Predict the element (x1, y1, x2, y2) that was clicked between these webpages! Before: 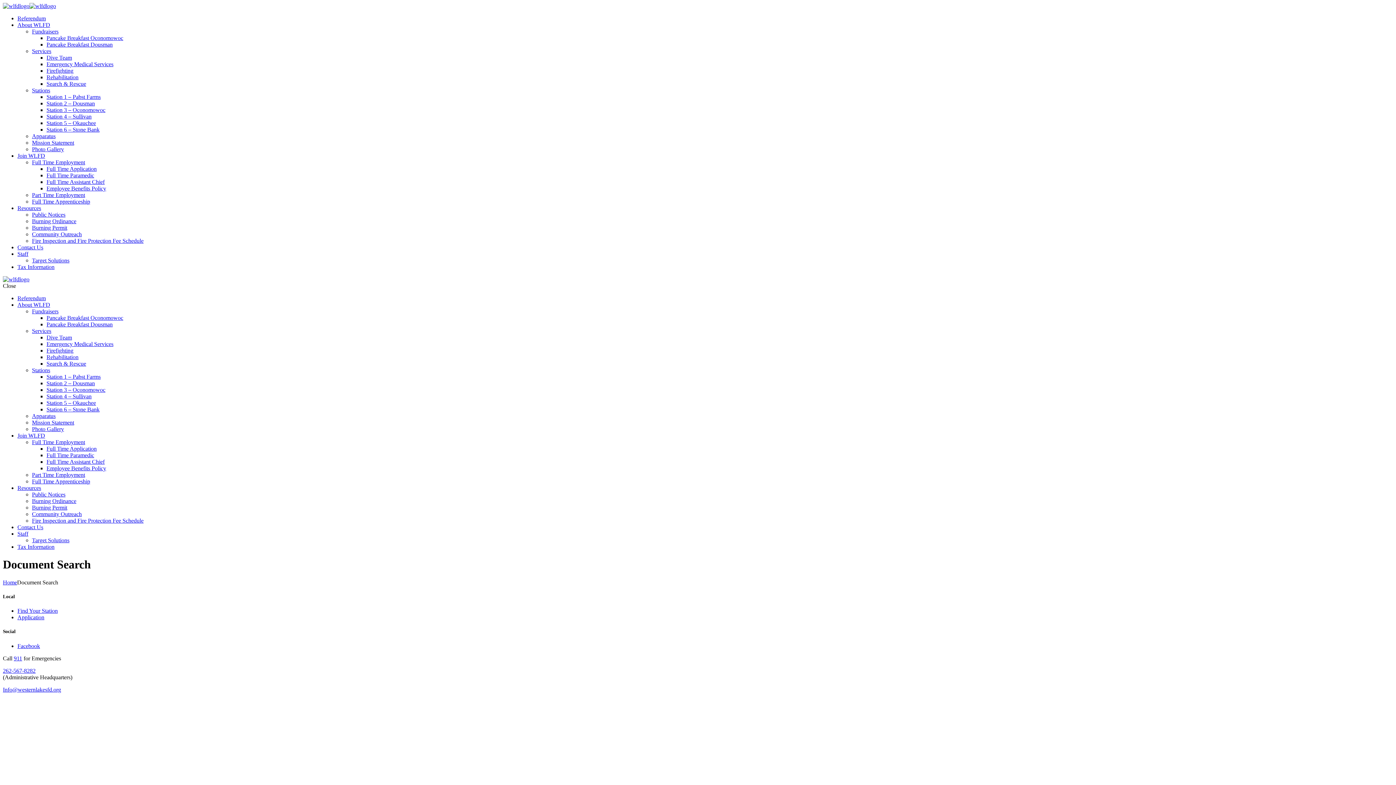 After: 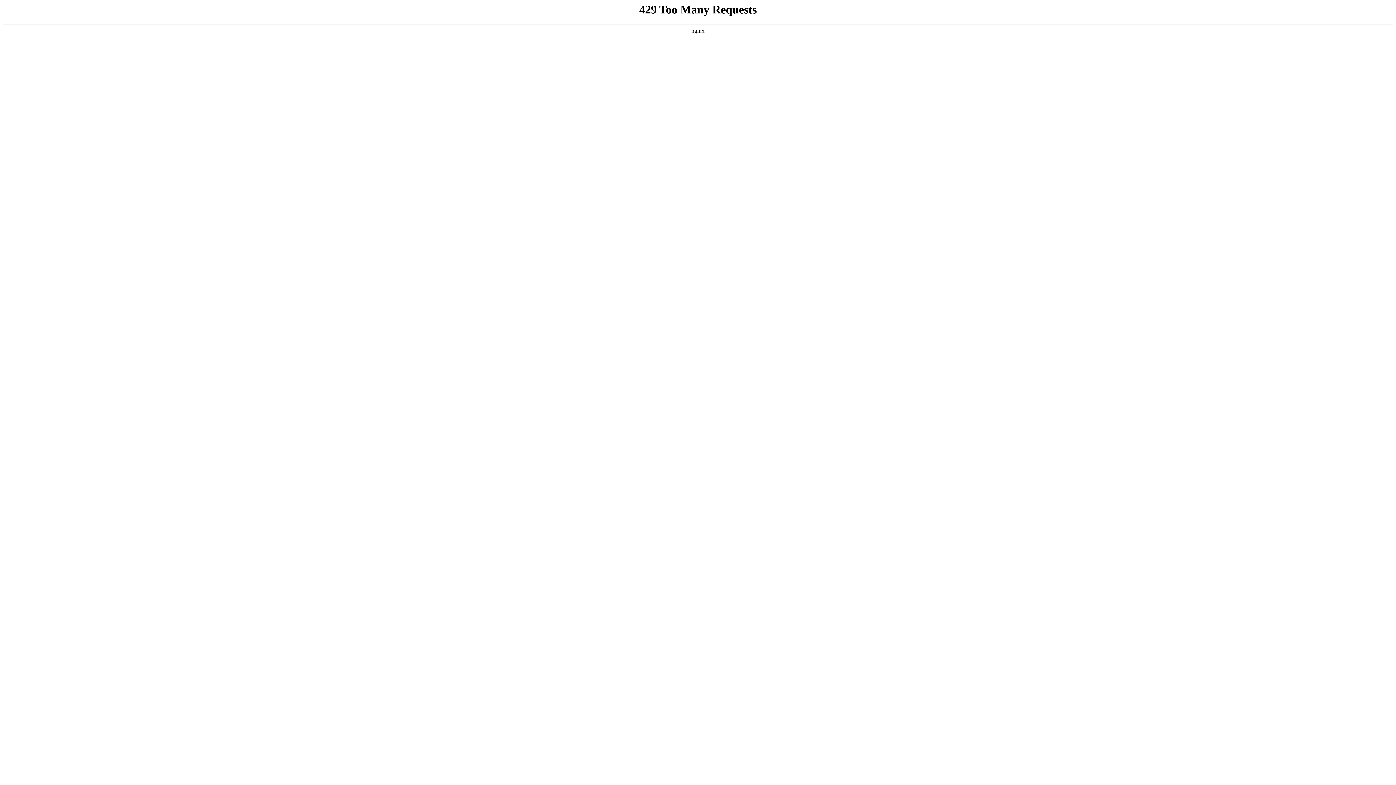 Action: bbox: (32, 537, 69, 543) label: Target Solutions